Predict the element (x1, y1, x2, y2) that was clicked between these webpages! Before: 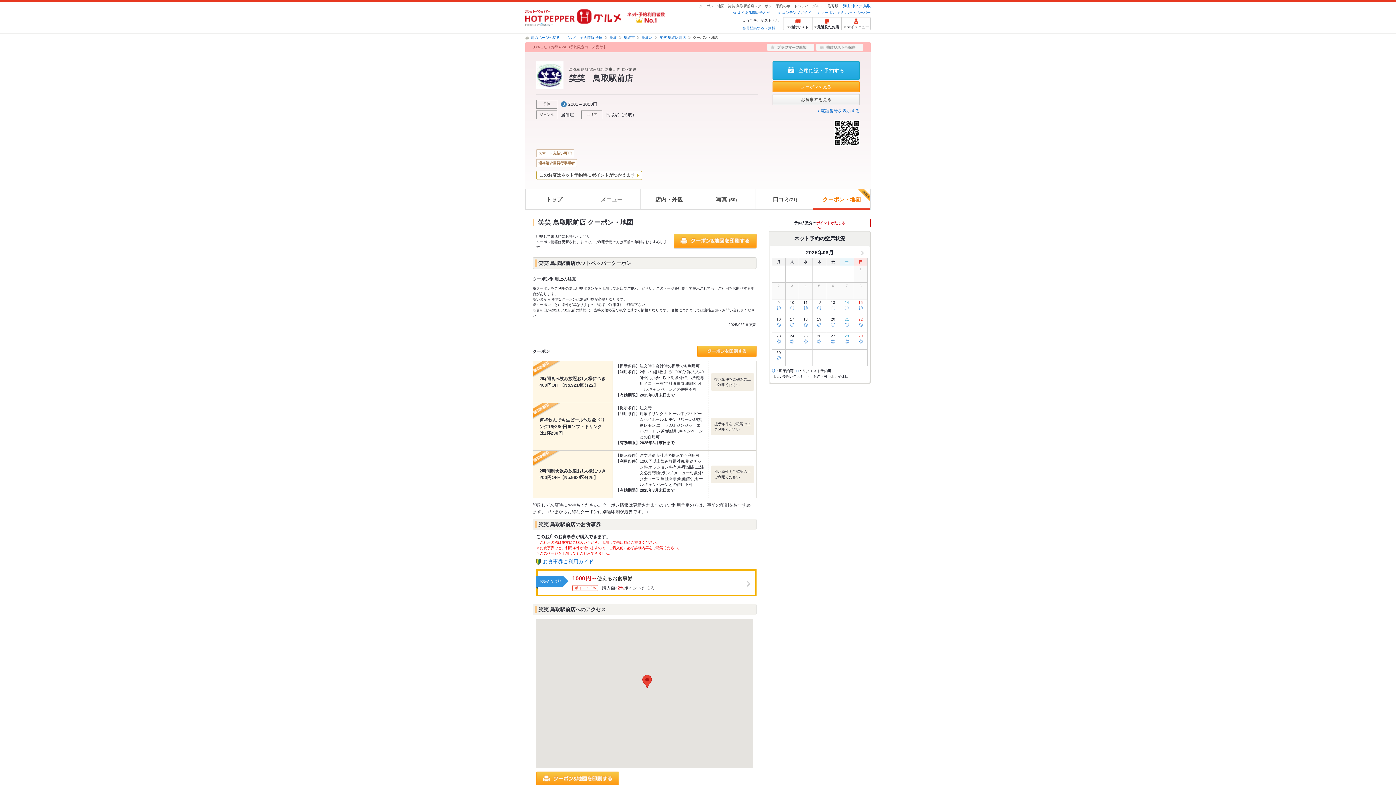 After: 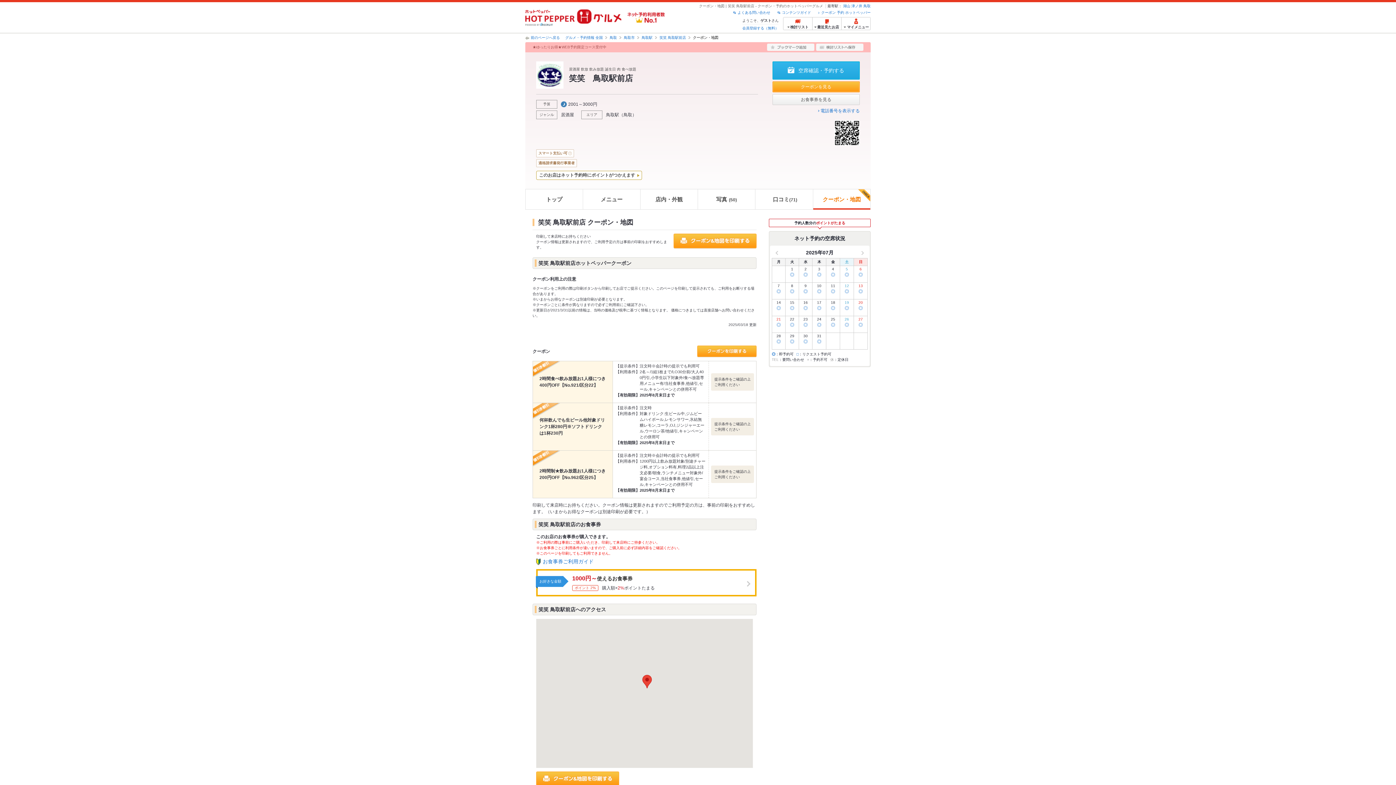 Action: bbox: (853, 247, 864, 258)